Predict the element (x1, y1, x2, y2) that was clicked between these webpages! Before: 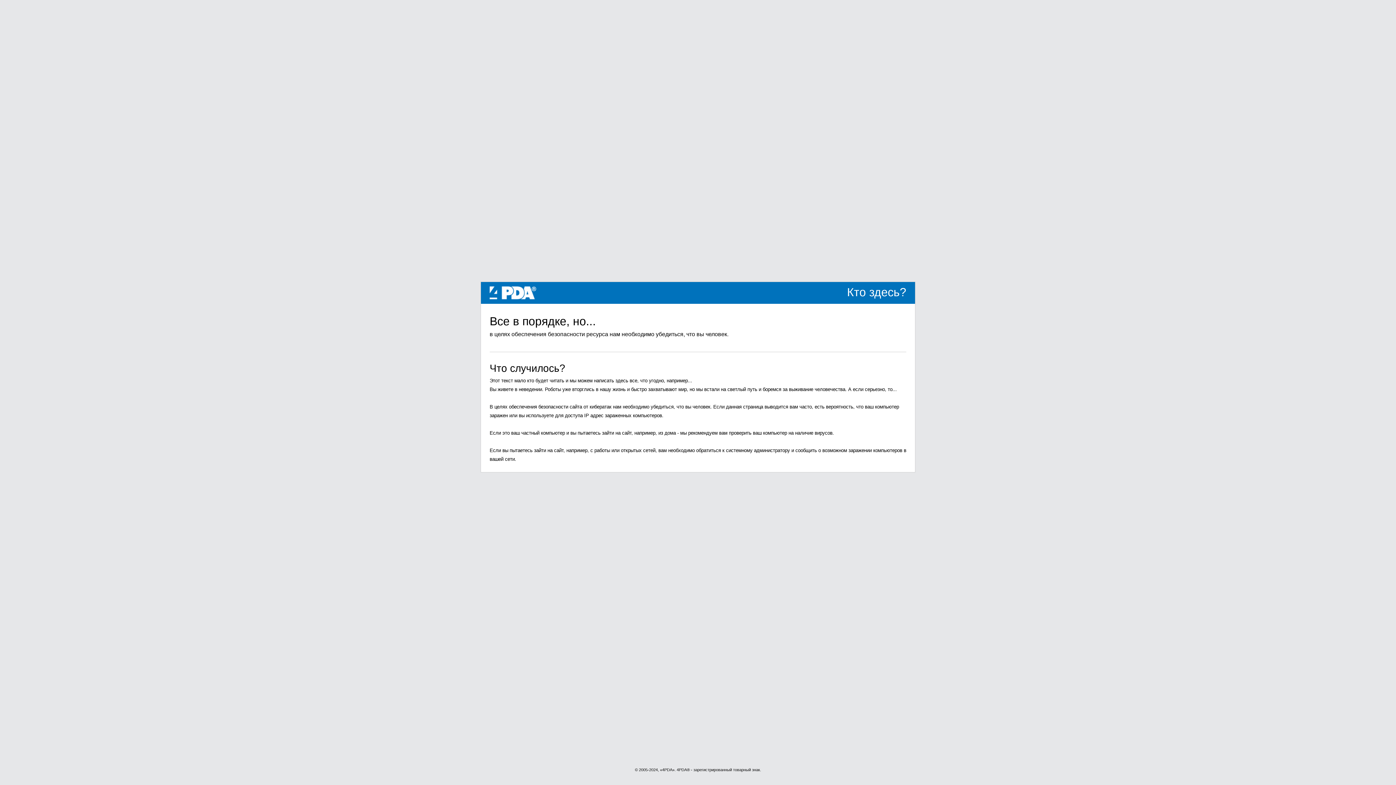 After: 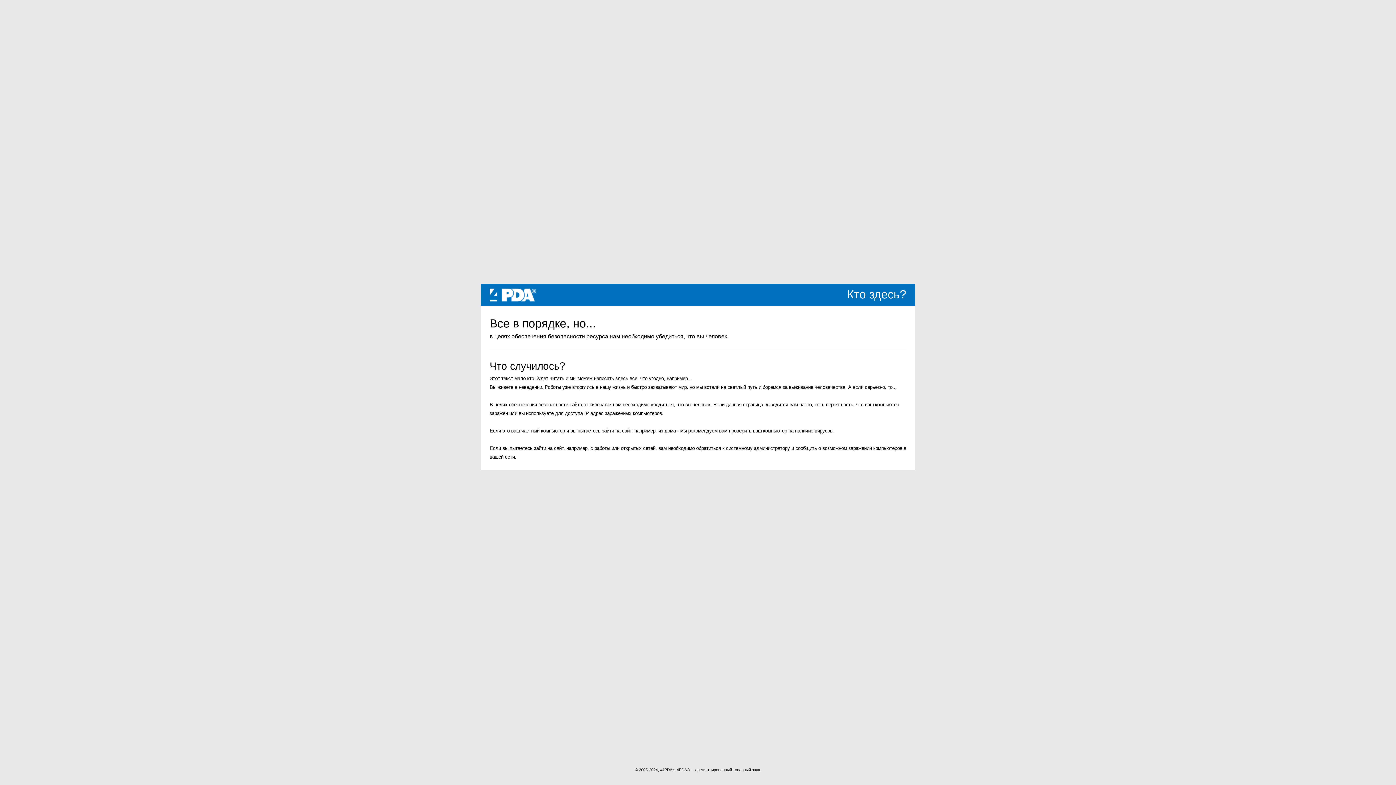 Action: label: 4PDA bbox: (489, 289, 536, 295)